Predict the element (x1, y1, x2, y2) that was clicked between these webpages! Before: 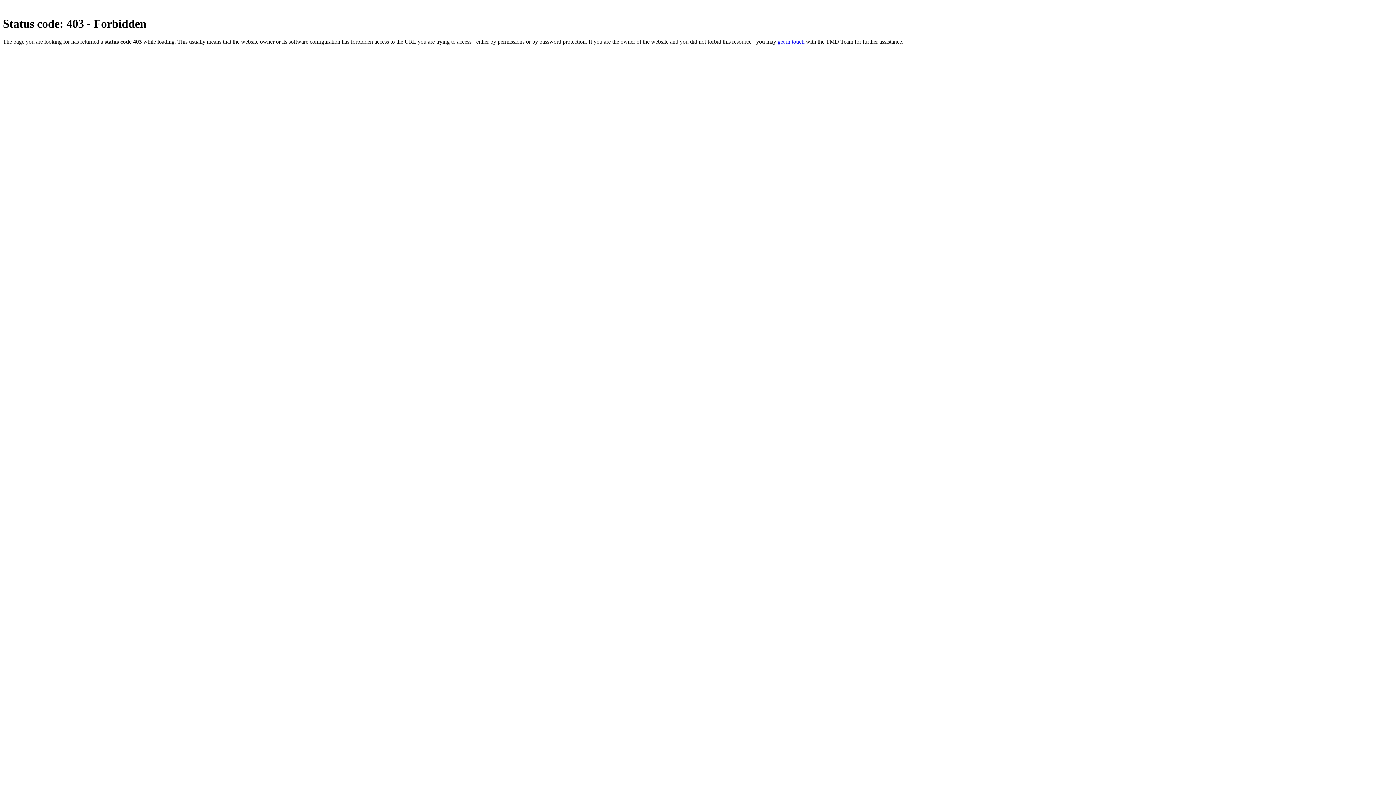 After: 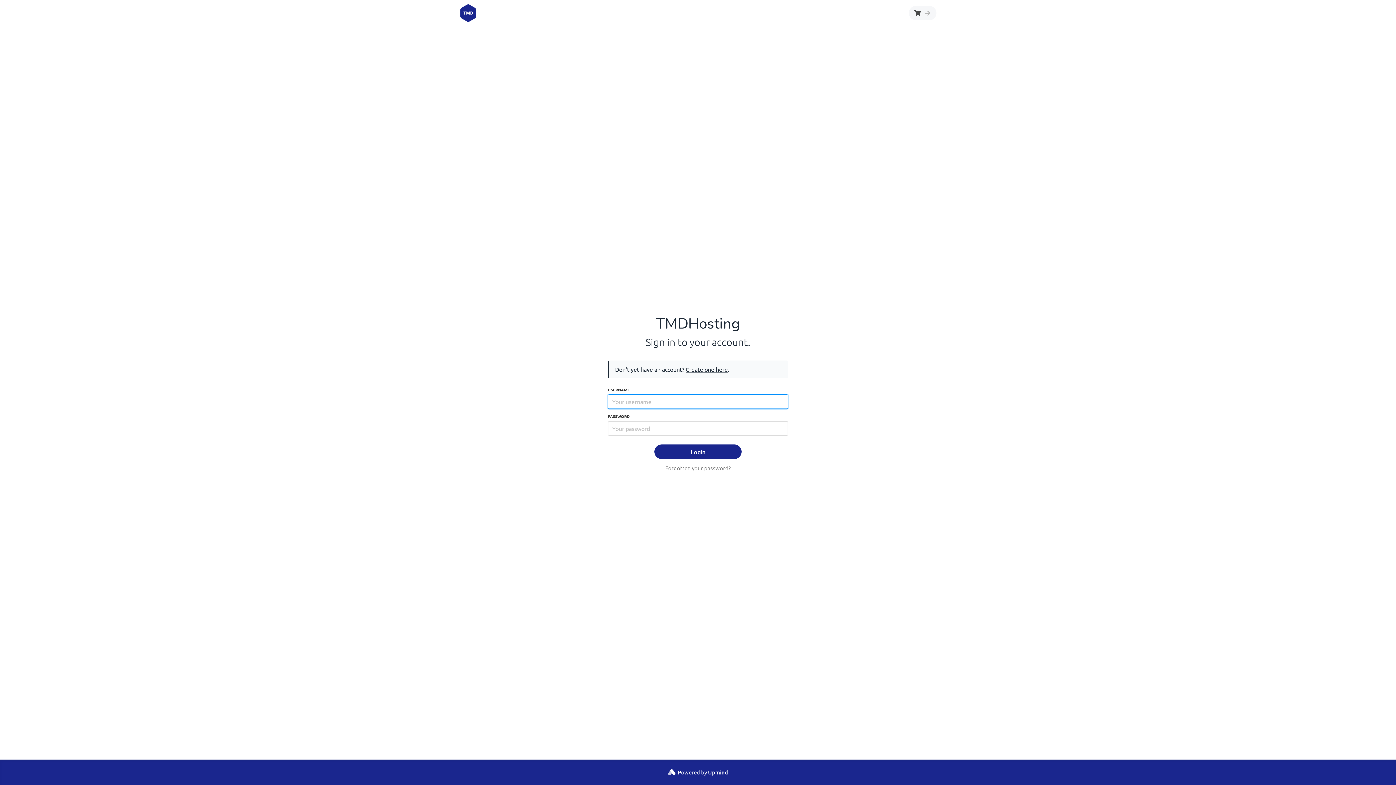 Action: label: get in touch bbox: (777, 38, 804, 44)